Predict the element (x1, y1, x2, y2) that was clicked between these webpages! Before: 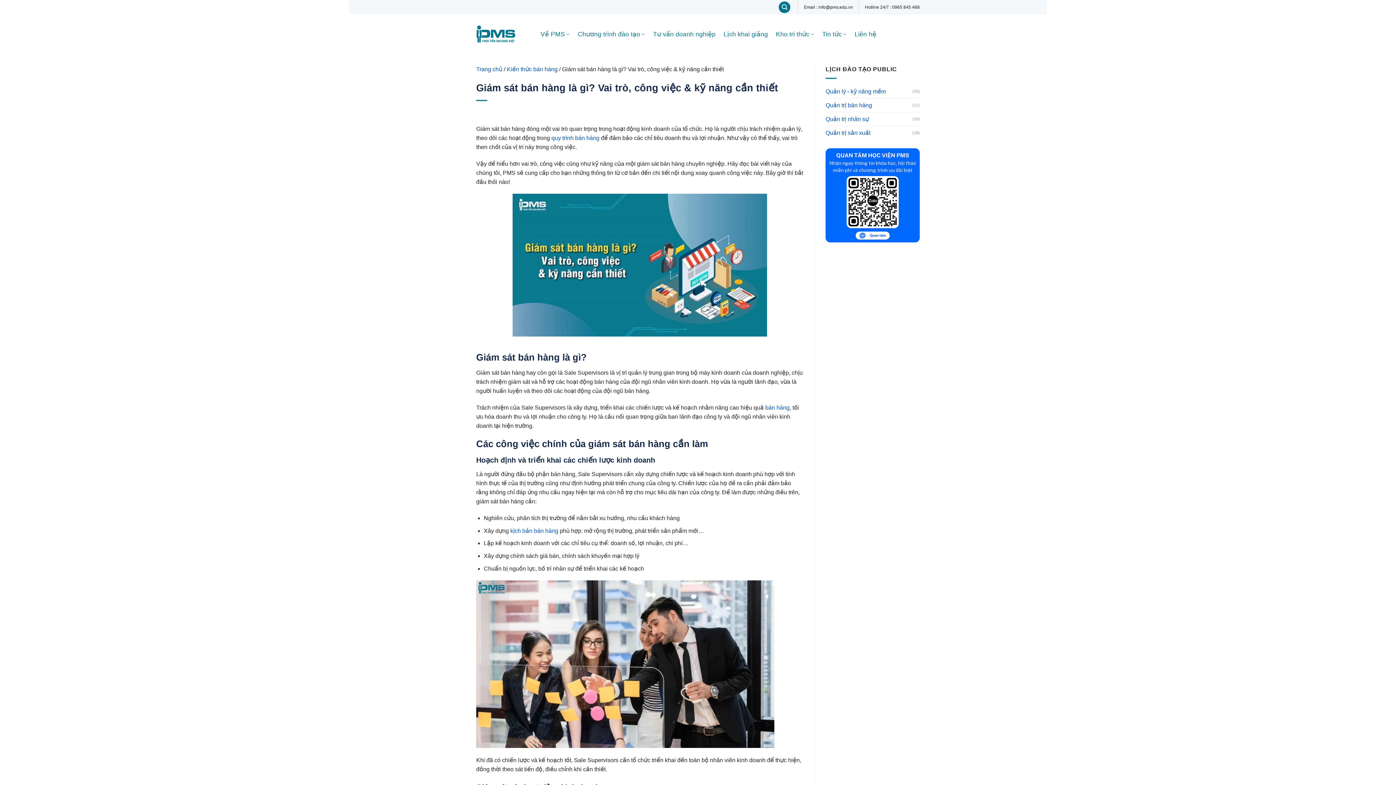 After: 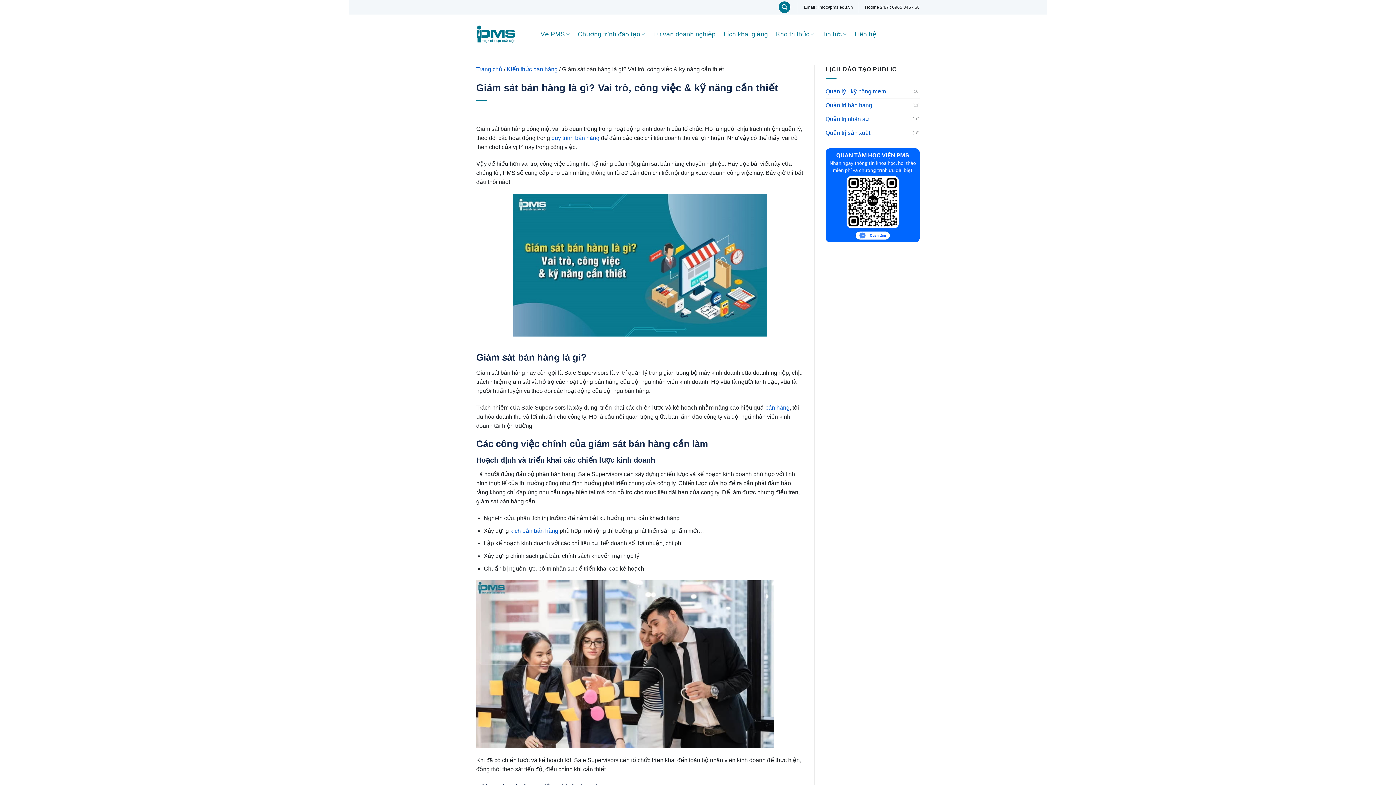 Action: bbox: (577, 25, 645, 42) label: Chương trình đào tạo